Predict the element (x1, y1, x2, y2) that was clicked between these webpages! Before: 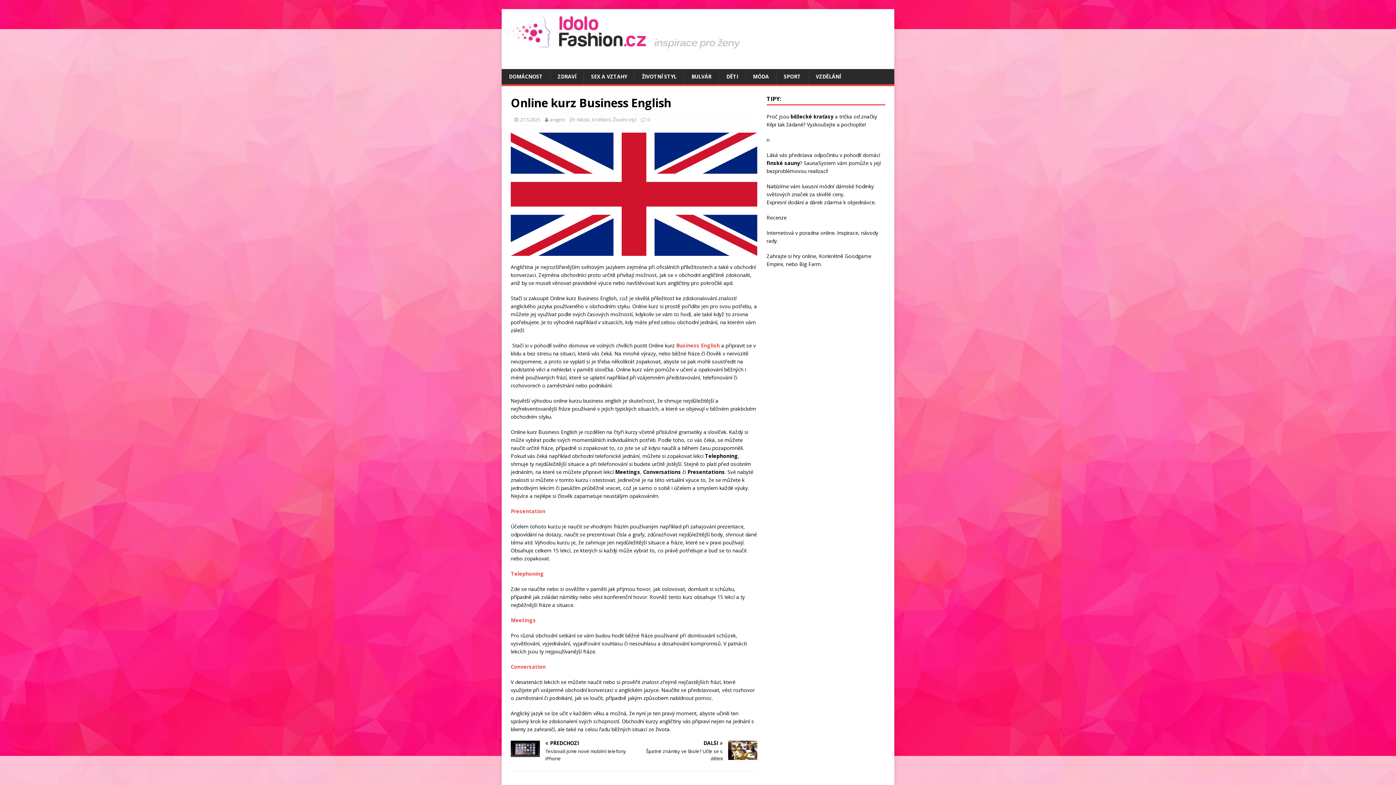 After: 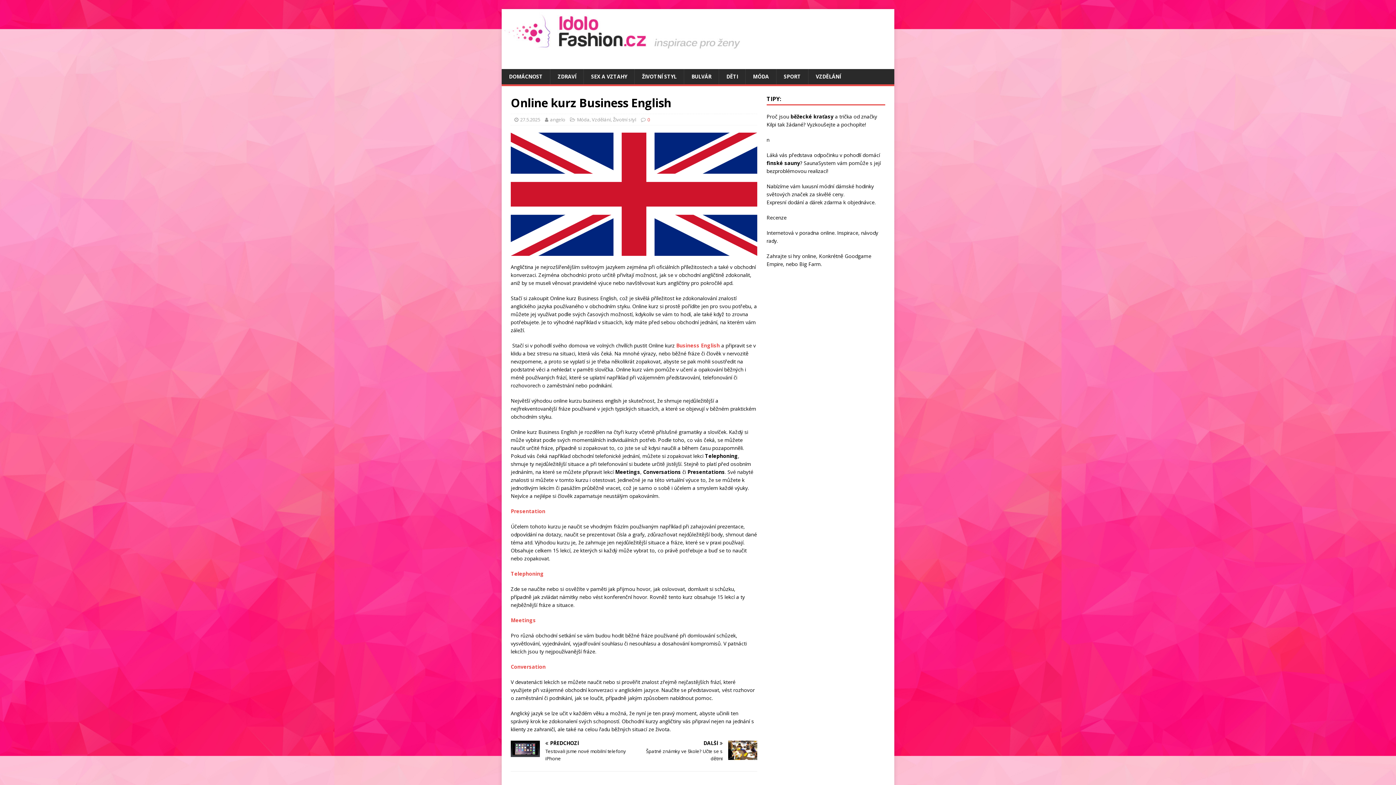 Action: bbox: (647, 116, 650, 122) label: 0